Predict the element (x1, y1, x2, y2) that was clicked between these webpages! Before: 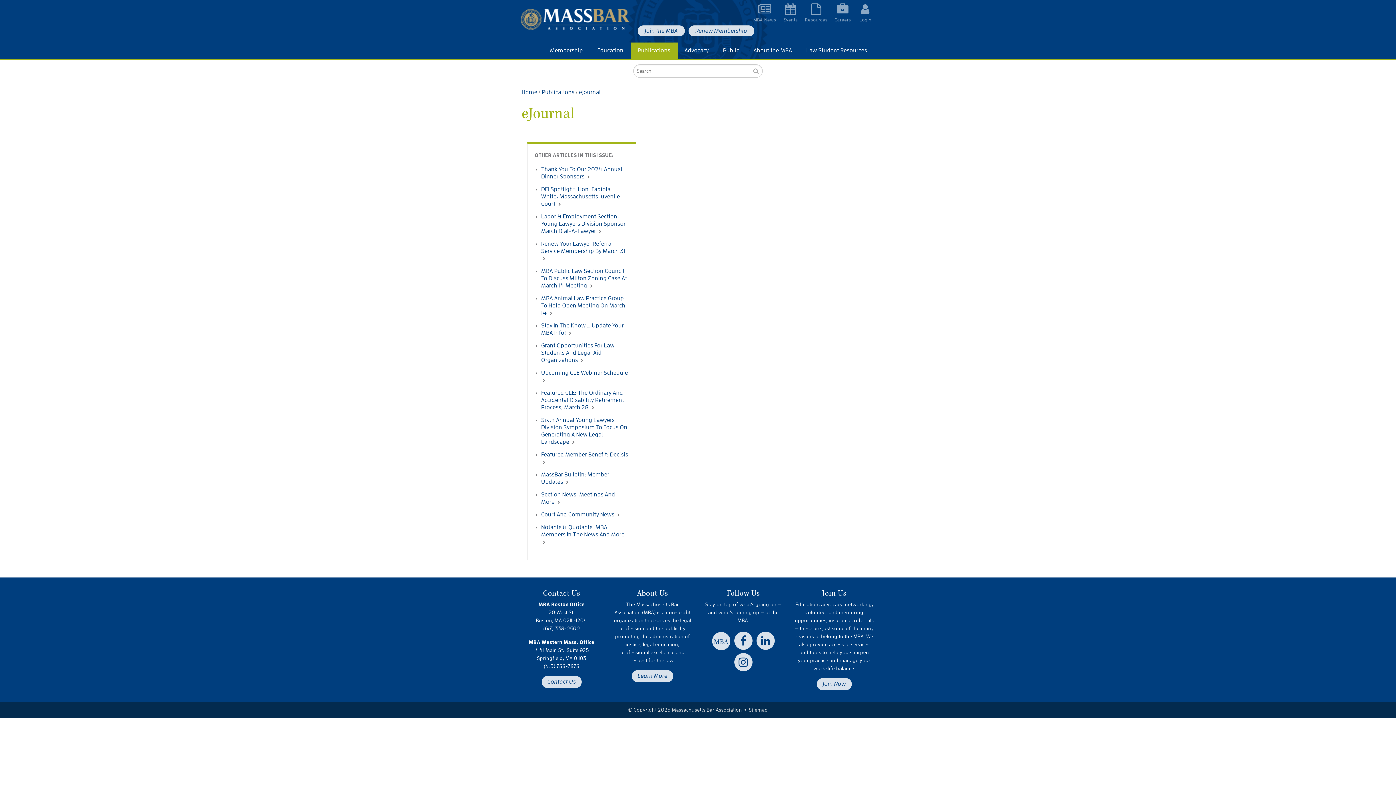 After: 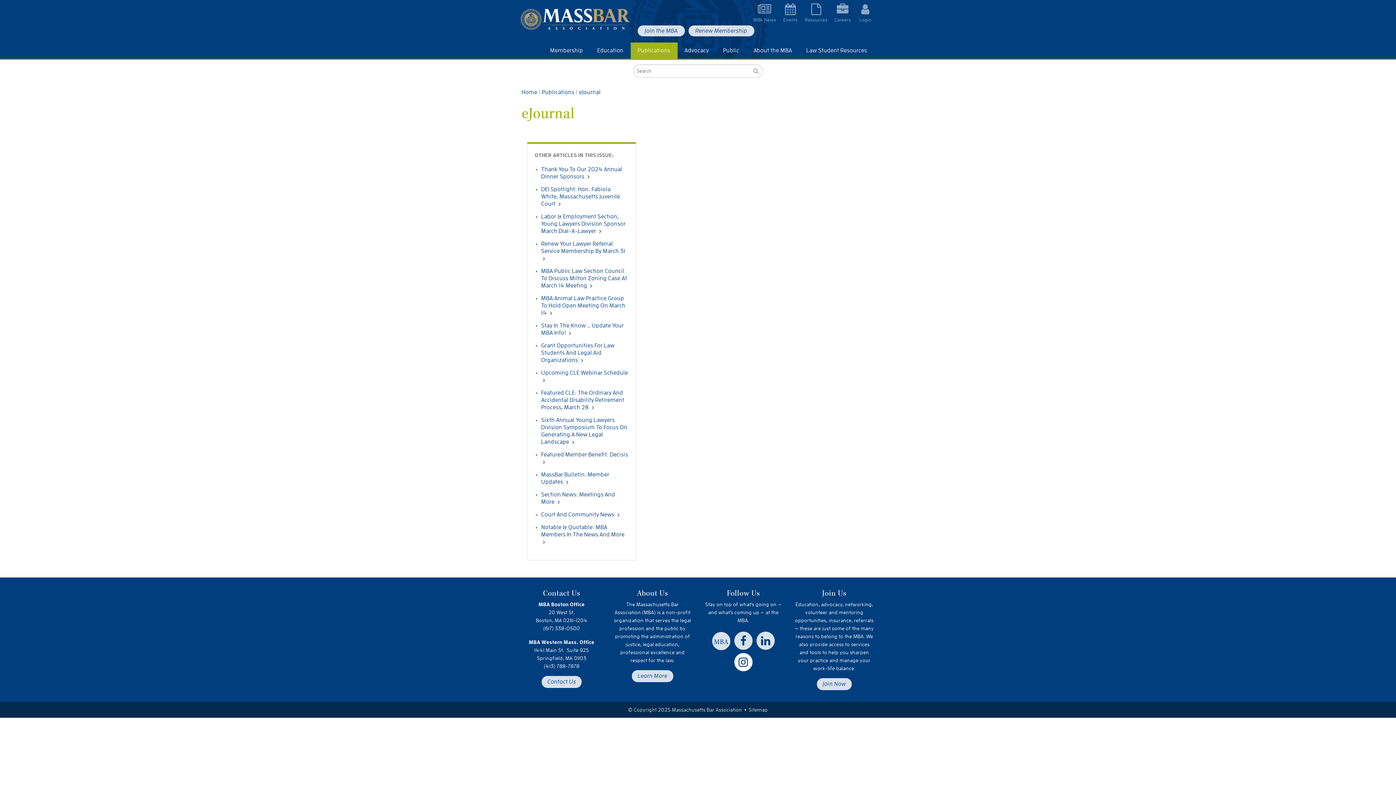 Action: bbox: (734, 653, 752, 671) label: Instagram